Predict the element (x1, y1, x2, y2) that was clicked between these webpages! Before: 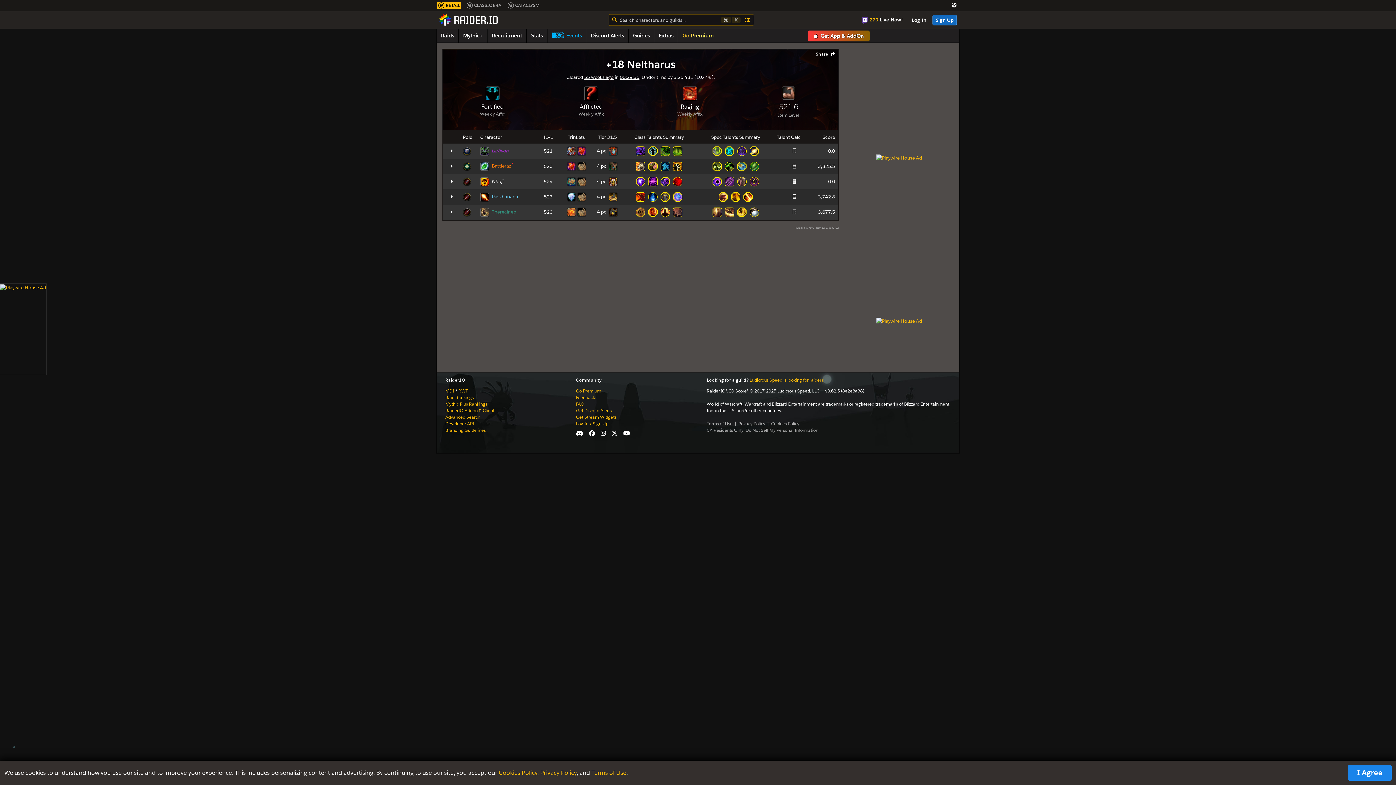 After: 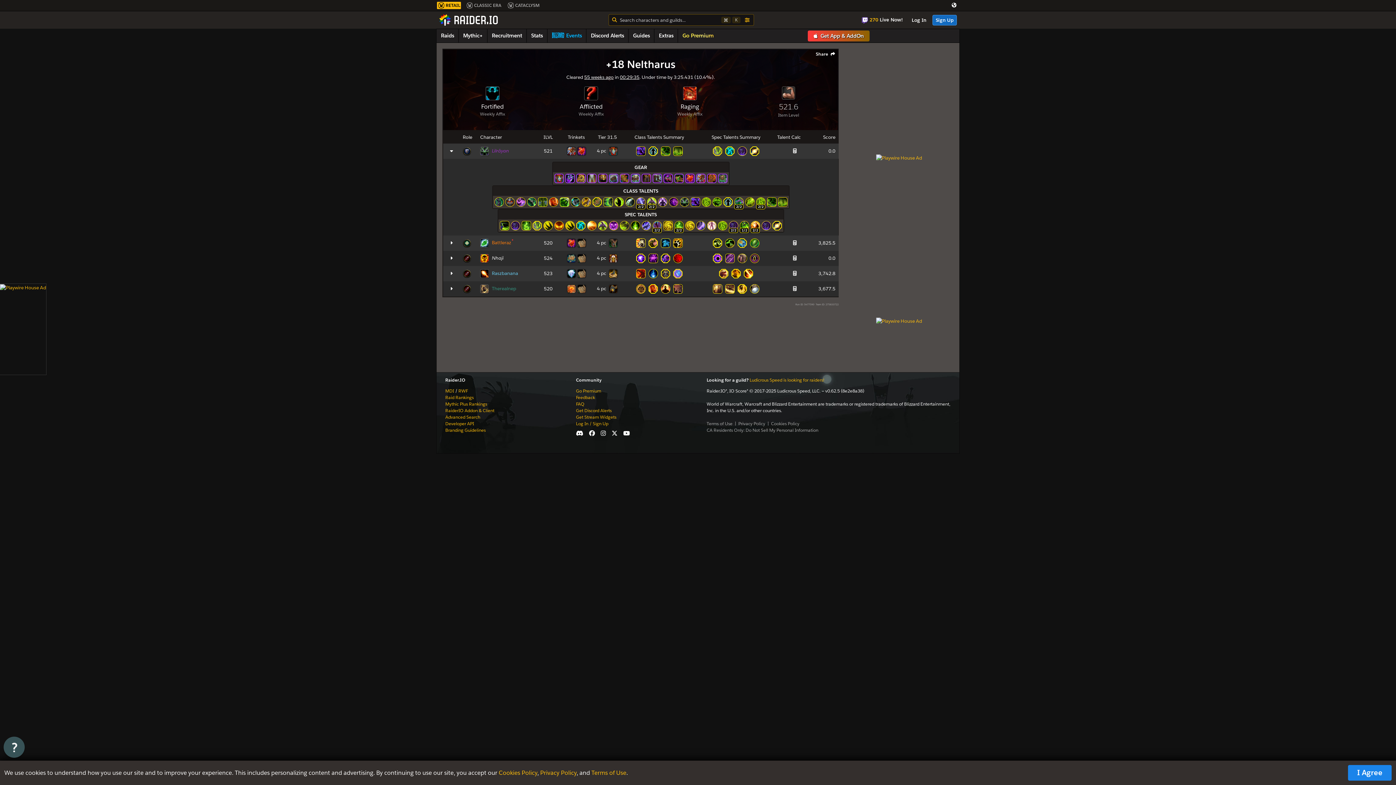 Action: bbox: (712, 147, 722, 153)